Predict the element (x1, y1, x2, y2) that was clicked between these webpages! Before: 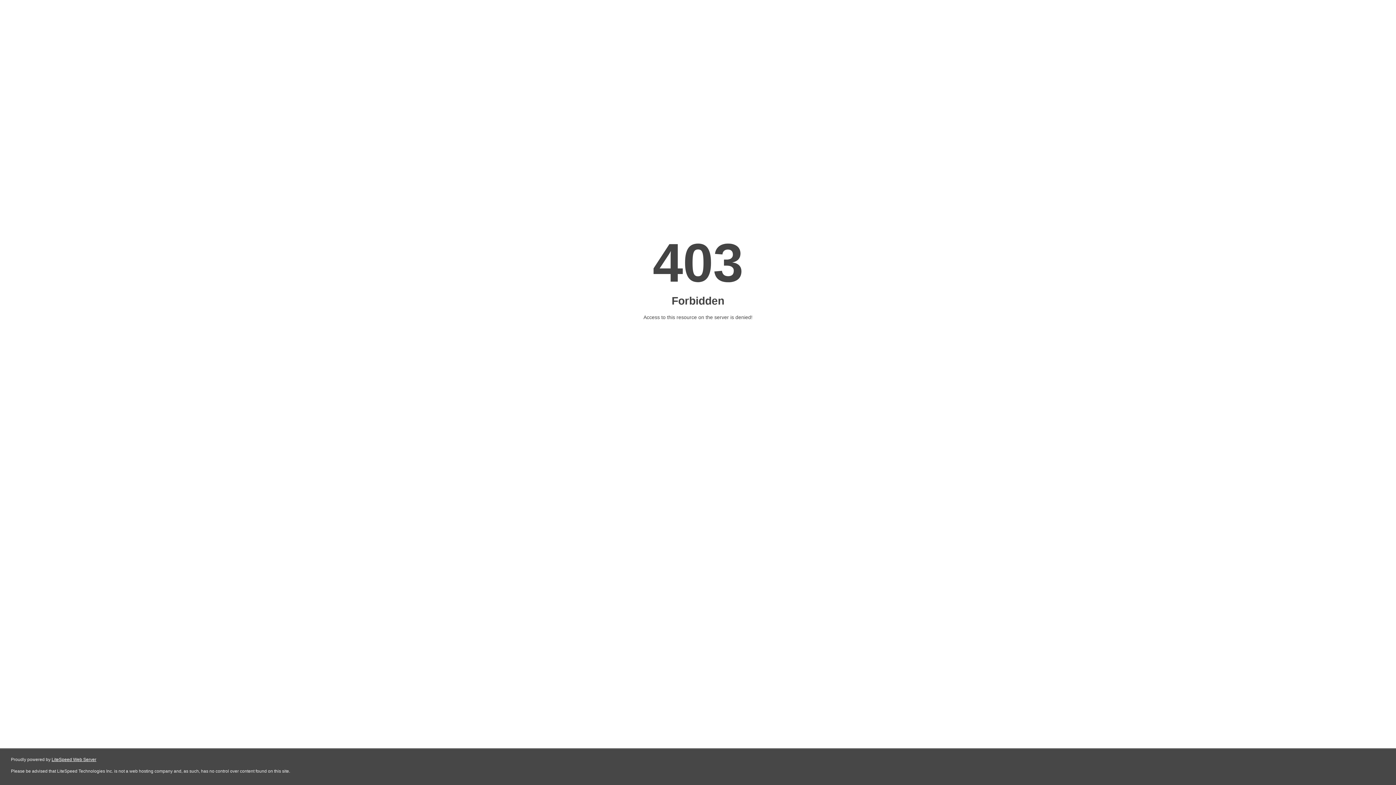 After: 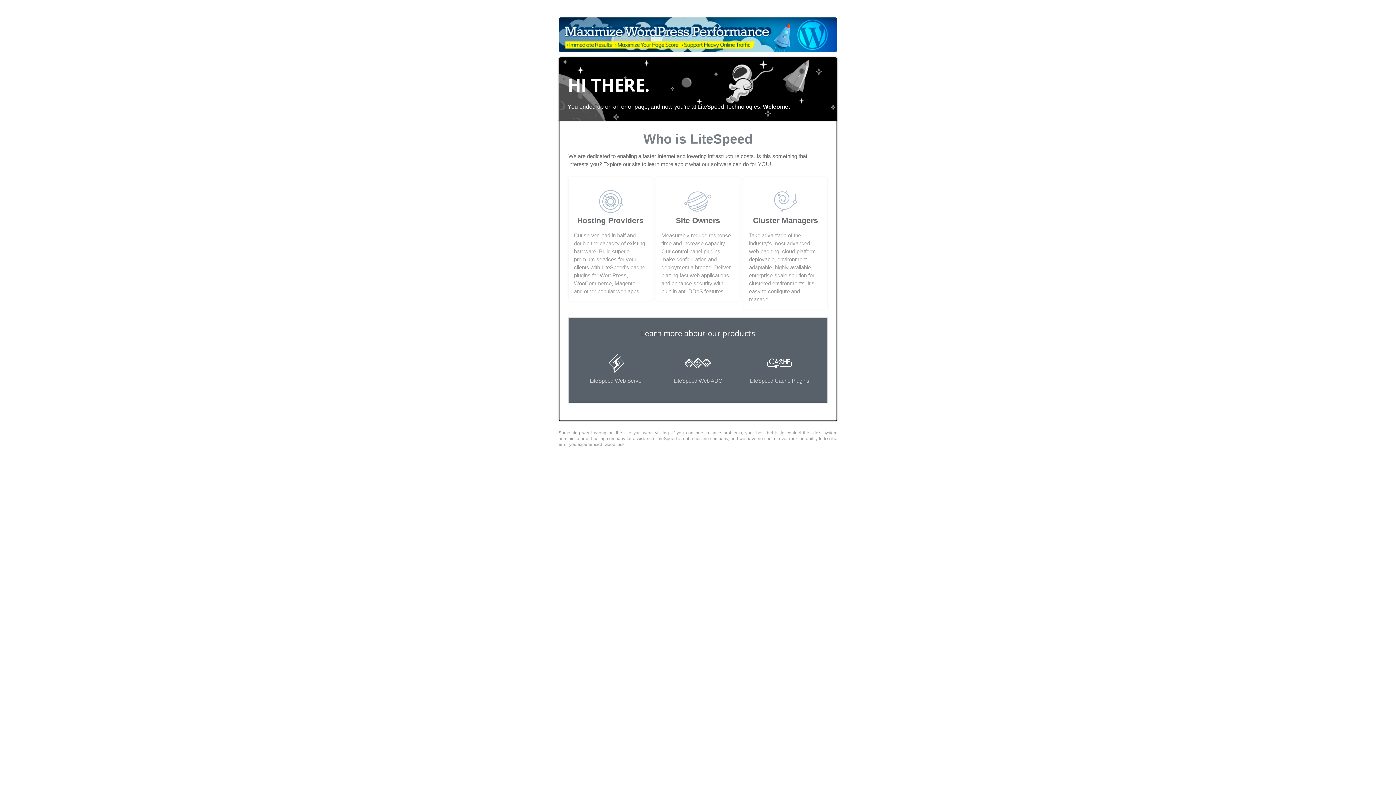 Action: bbox: (51, 757, 96, 762) label: LiteSpeed Web Server